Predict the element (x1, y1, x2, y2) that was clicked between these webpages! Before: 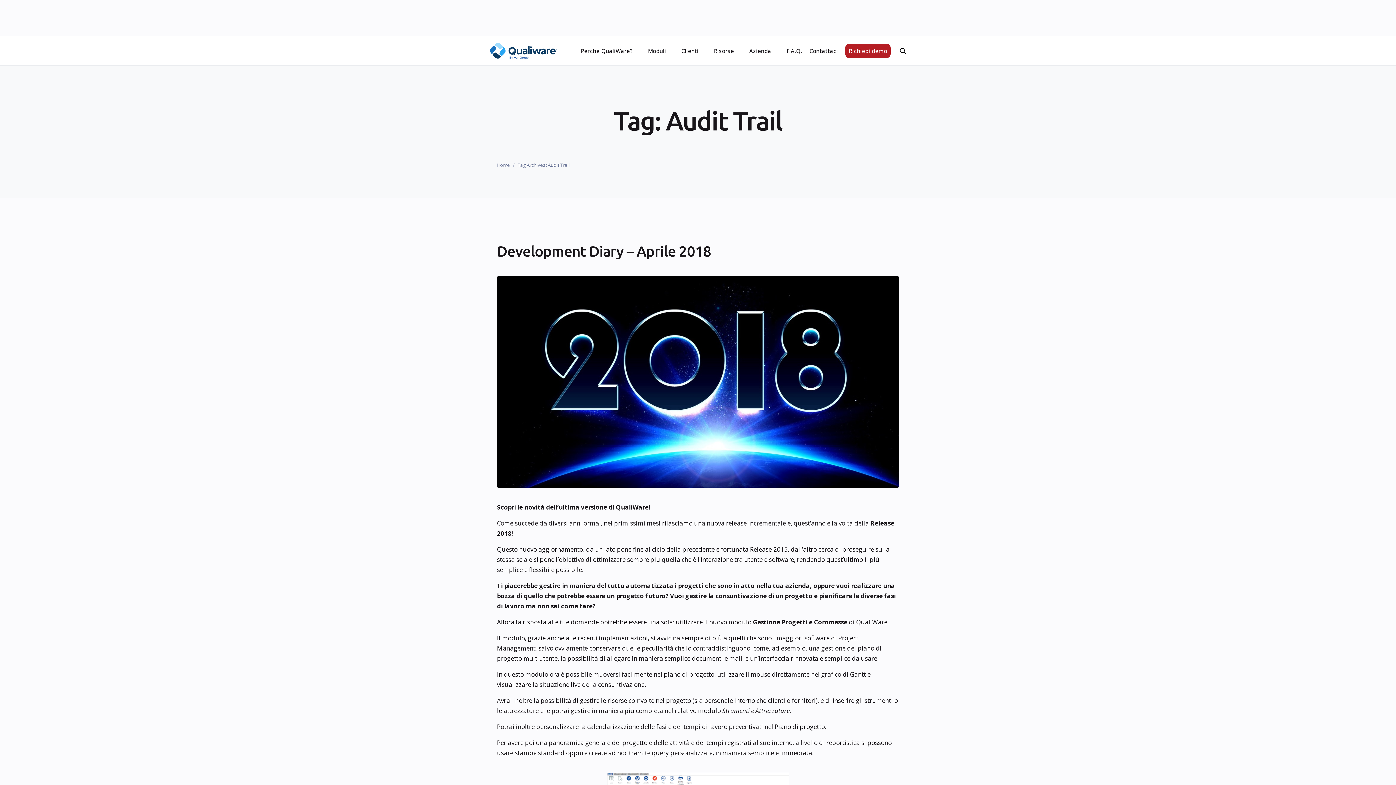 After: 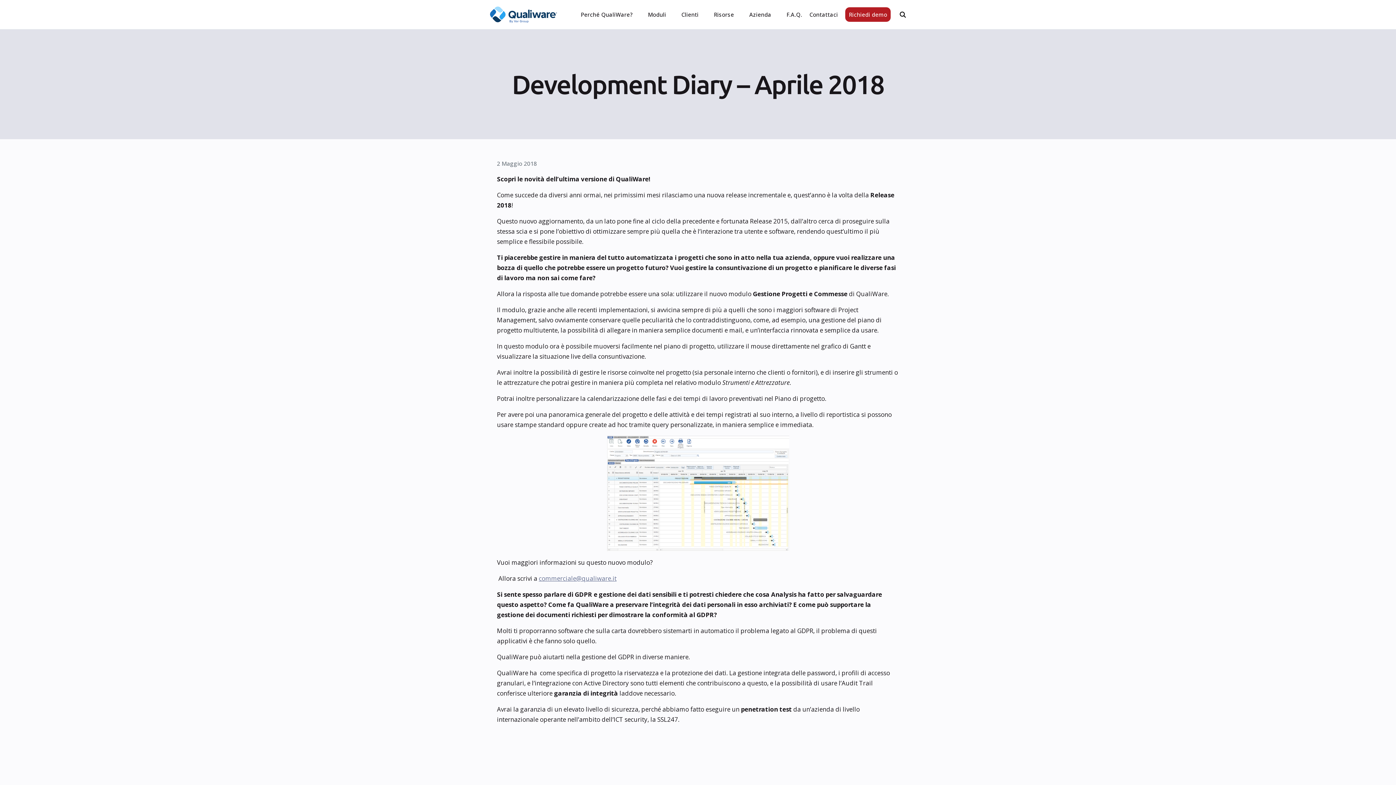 Action: bbox: (497, 243, 711, 259) label: Development Diary – Aprile 2018